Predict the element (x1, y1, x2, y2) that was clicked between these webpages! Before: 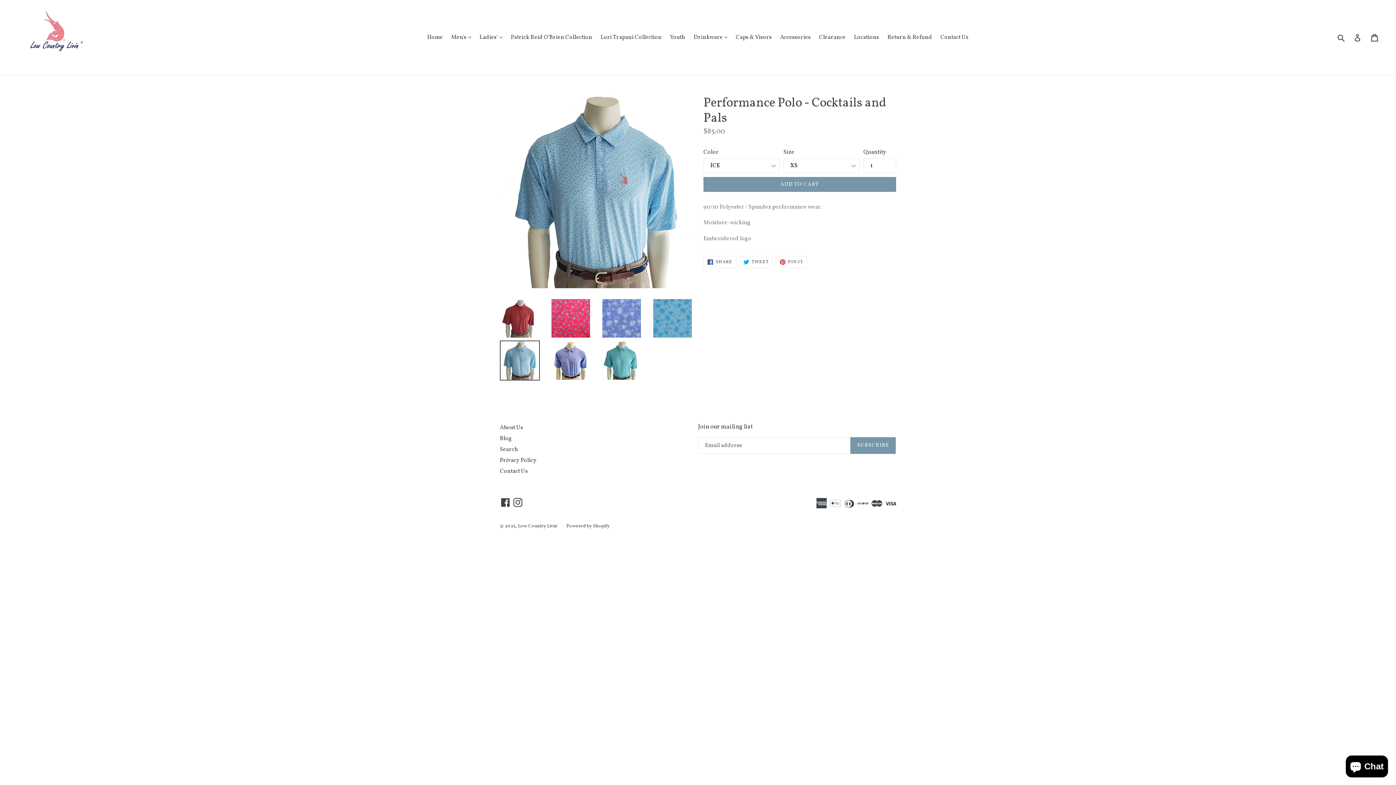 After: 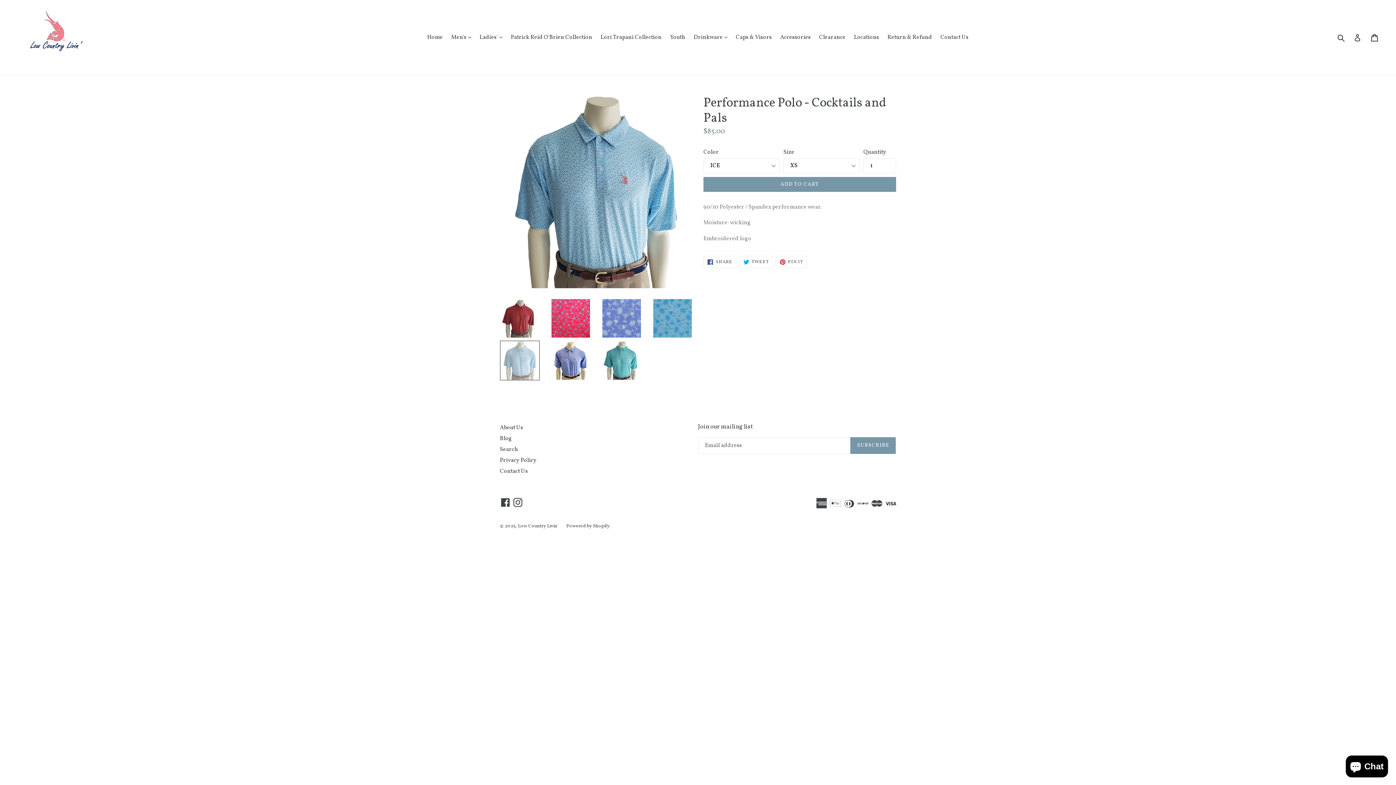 Action: bbox: (500, 340, 540, 380)